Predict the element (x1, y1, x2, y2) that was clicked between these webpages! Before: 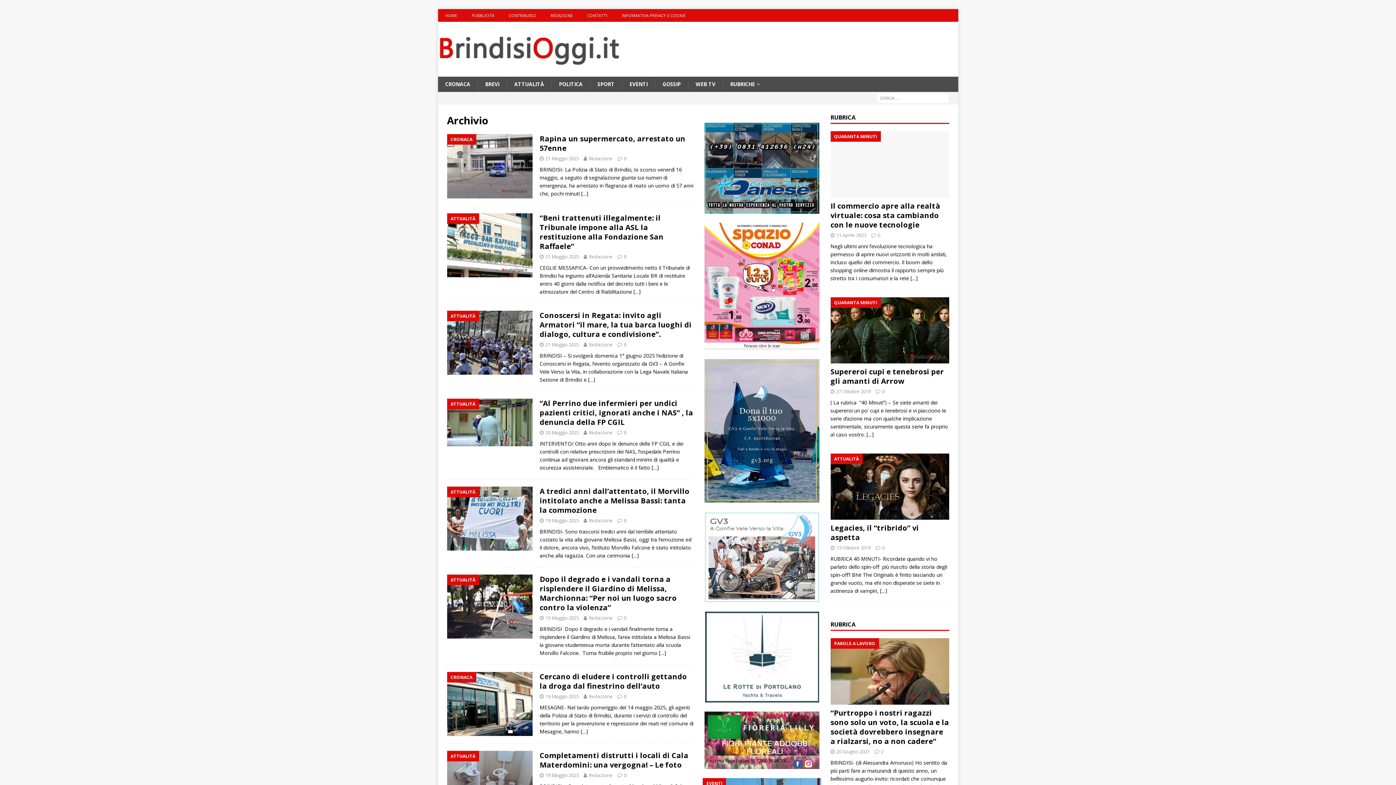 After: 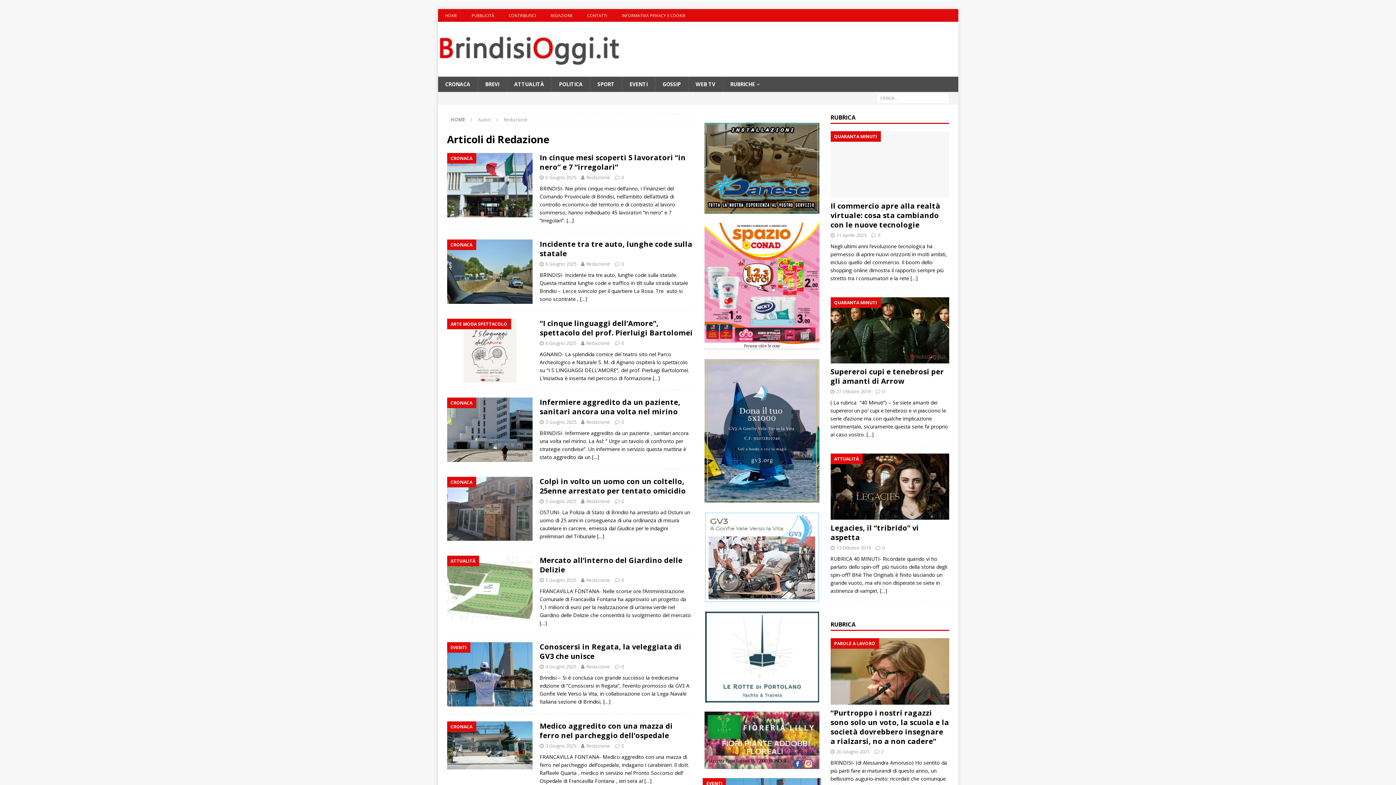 Action: label: Redazione bbox: (588, 772, 612, 778)